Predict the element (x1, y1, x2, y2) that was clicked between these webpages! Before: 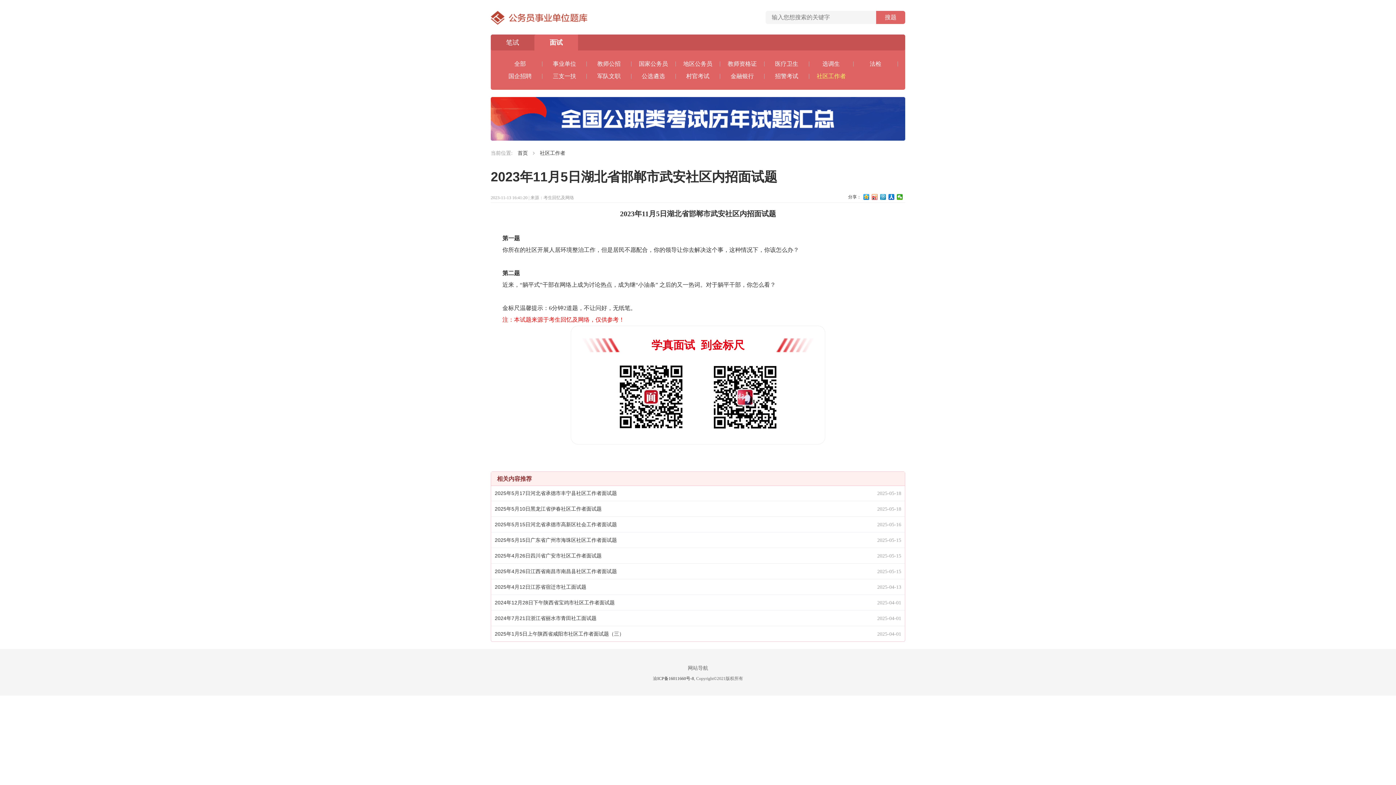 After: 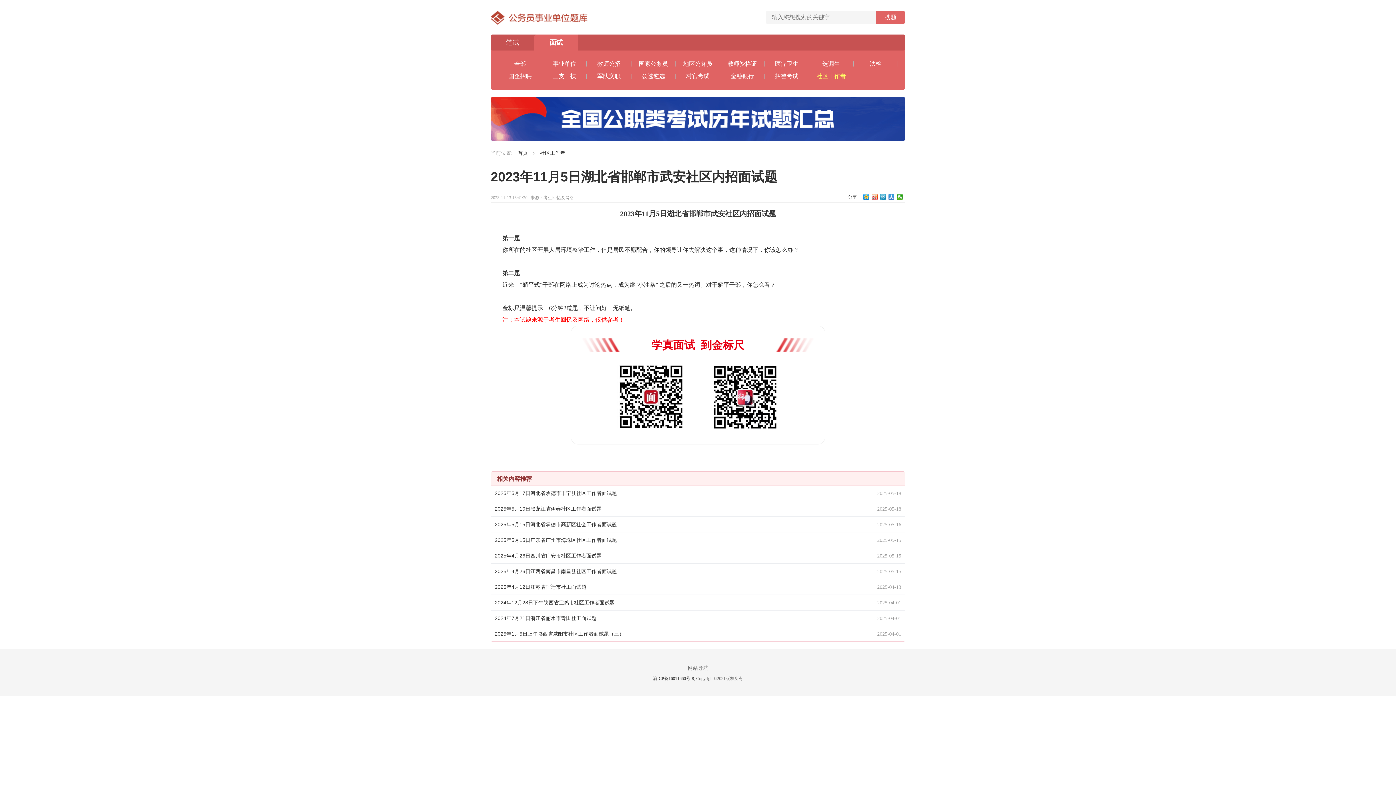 Action: bbox: (888, 194, 894, 200)